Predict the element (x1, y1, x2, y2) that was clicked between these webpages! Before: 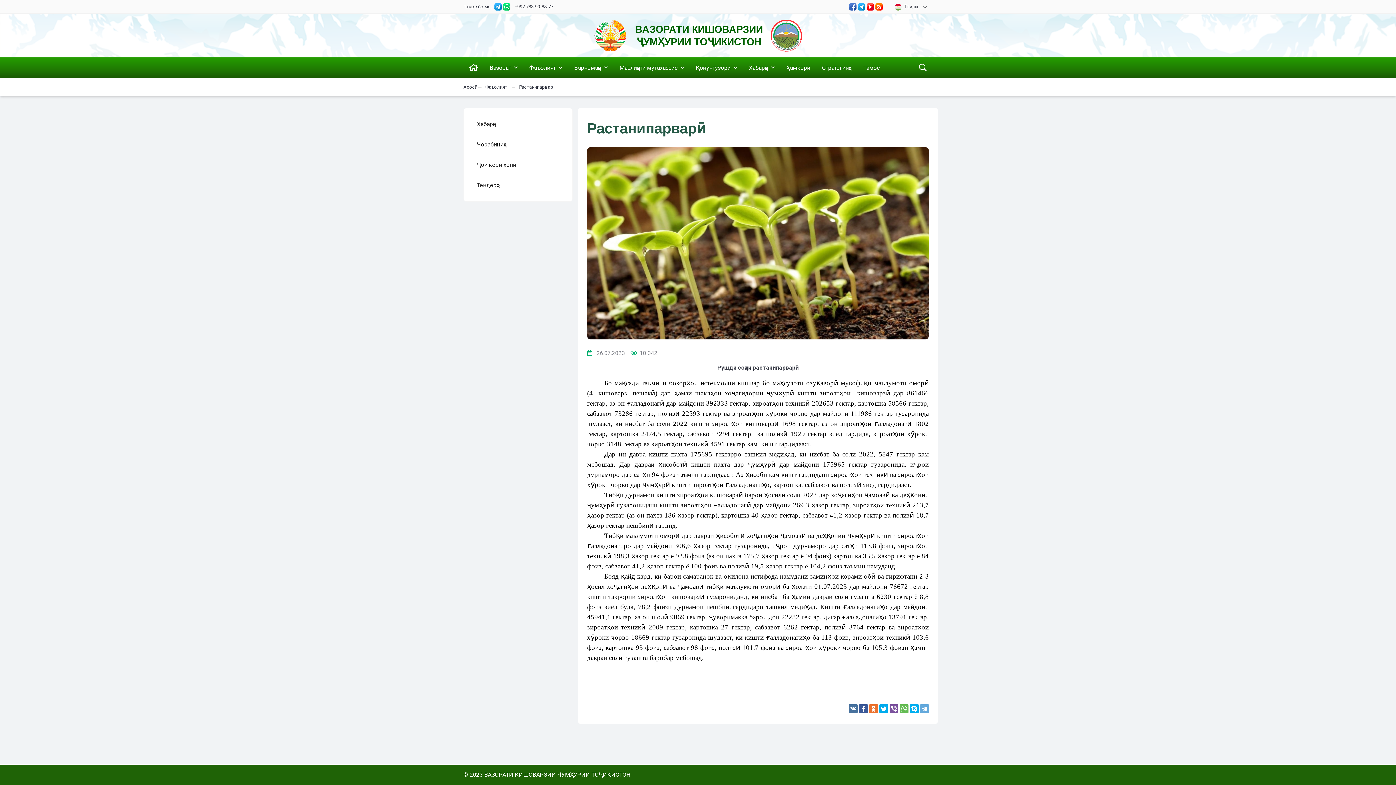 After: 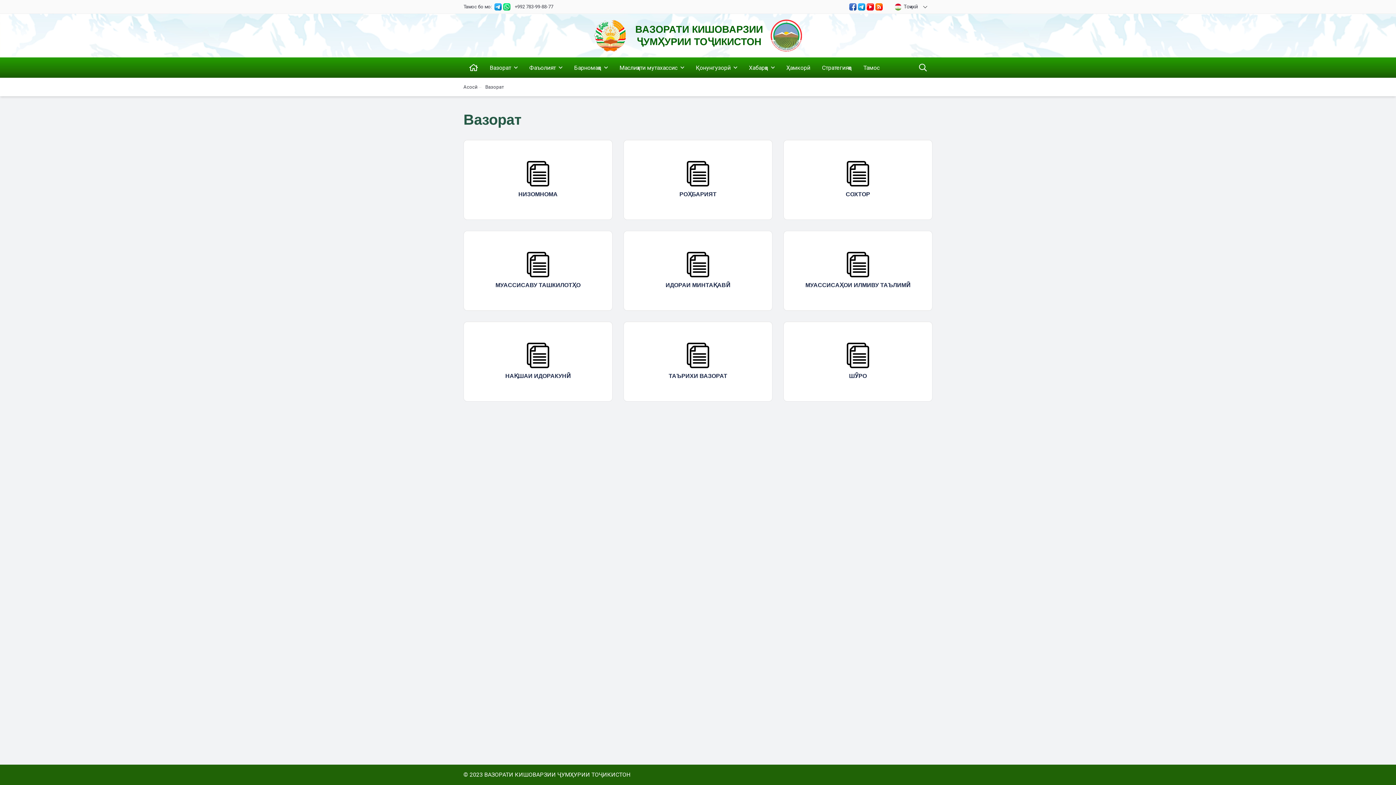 Action: bbox: (484, 57, 523, 77) label: Вазорат